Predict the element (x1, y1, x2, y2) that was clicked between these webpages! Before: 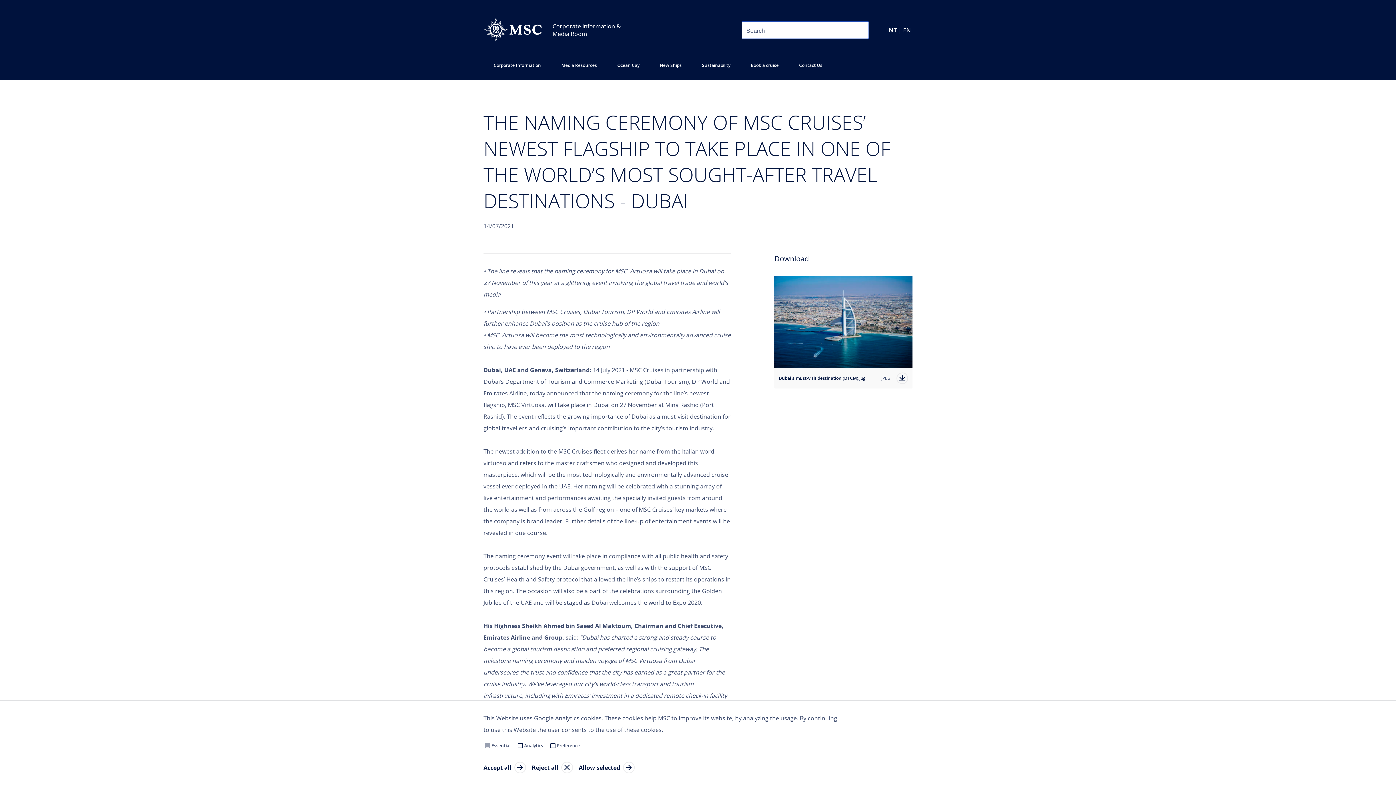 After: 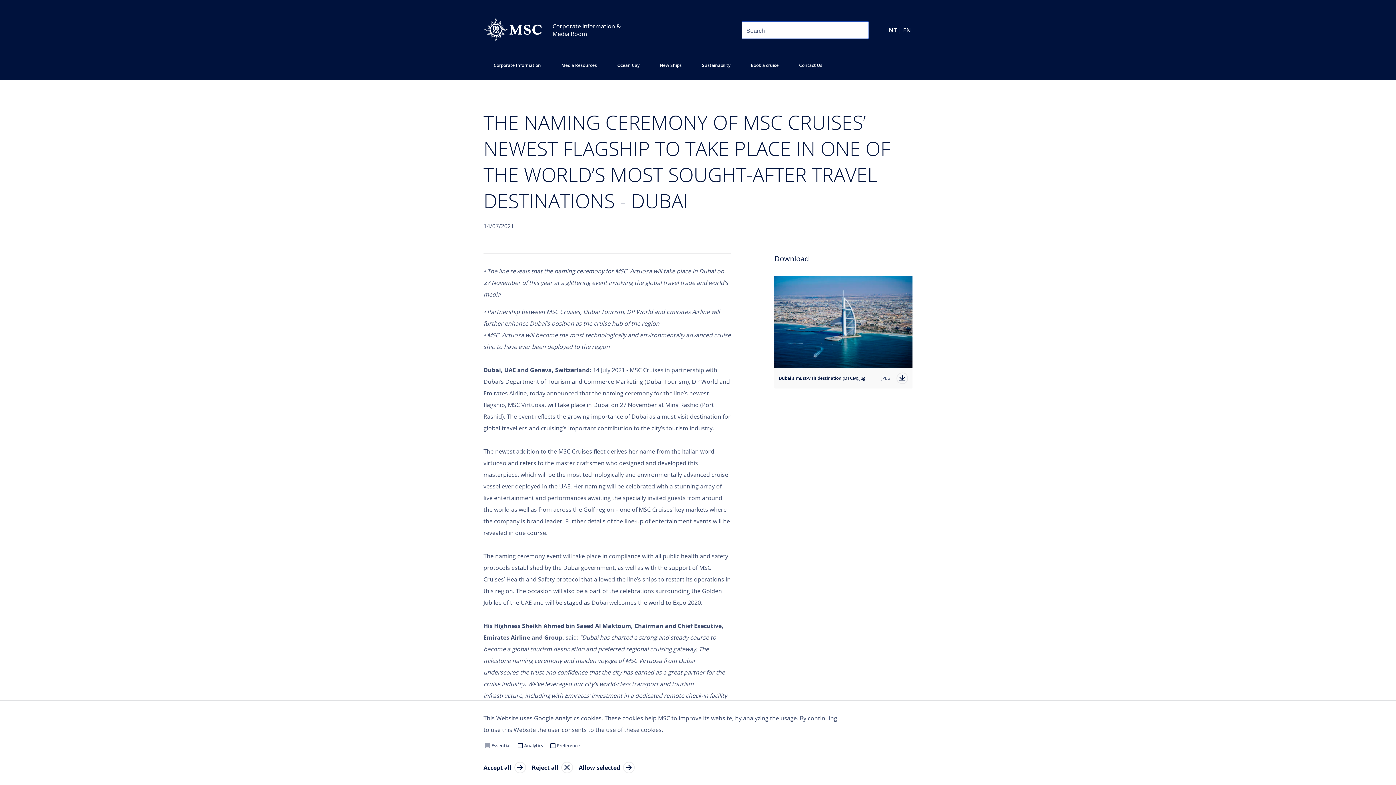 Action: bbox: (774, 368, 912, 388) label: Dubai a must-visit destination (DTCM).jpg
JPEG